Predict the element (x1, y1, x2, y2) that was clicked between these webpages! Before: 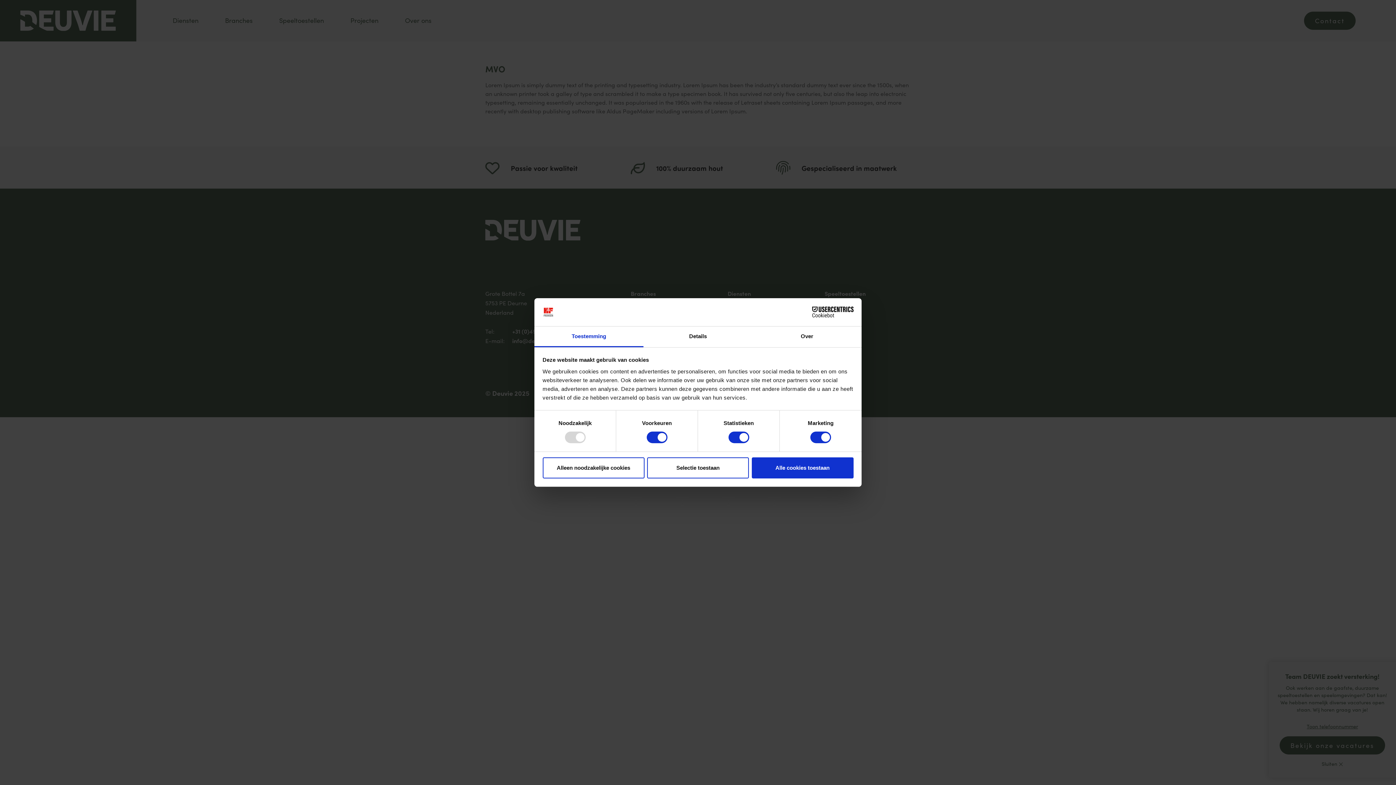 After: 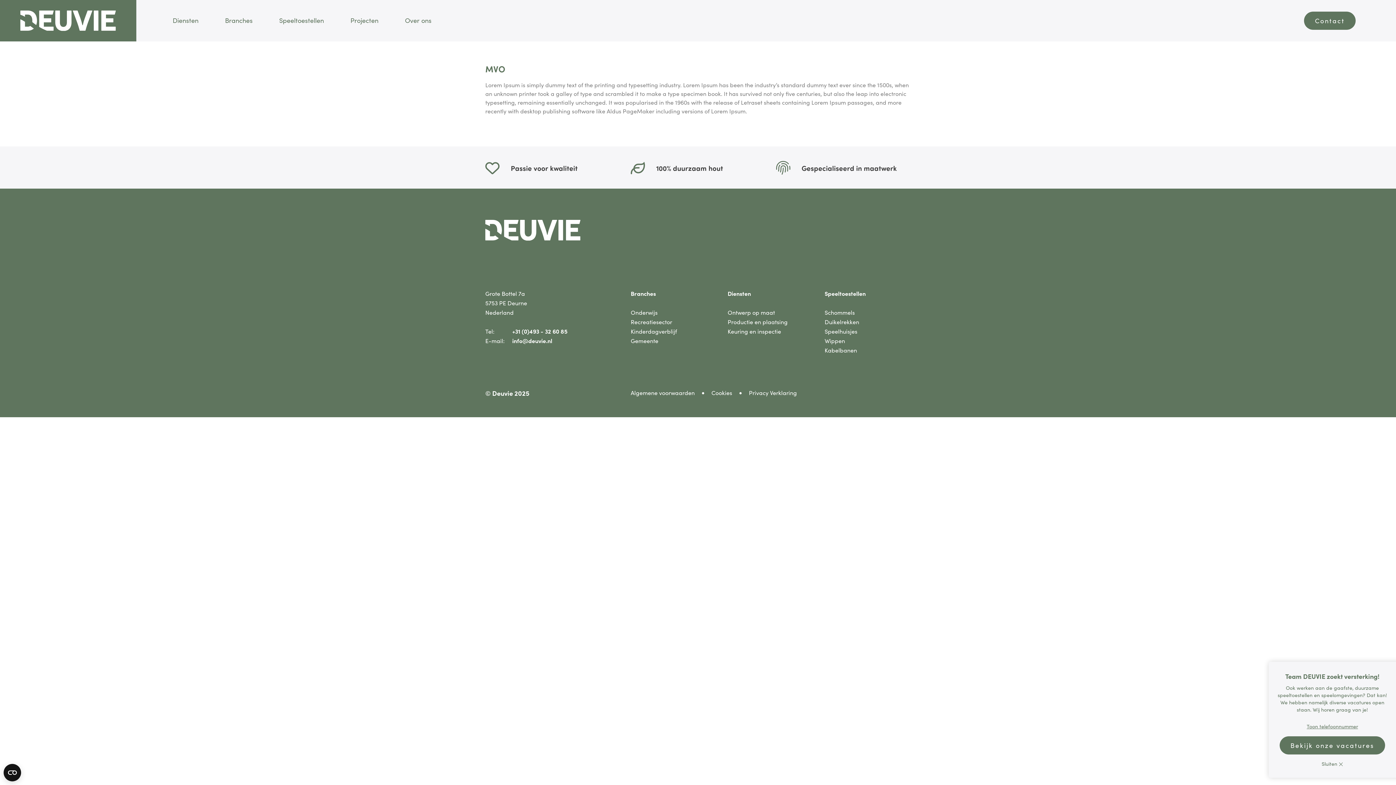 Action: label: Selectie toestaan bbox: (647, 457, 749, 478)